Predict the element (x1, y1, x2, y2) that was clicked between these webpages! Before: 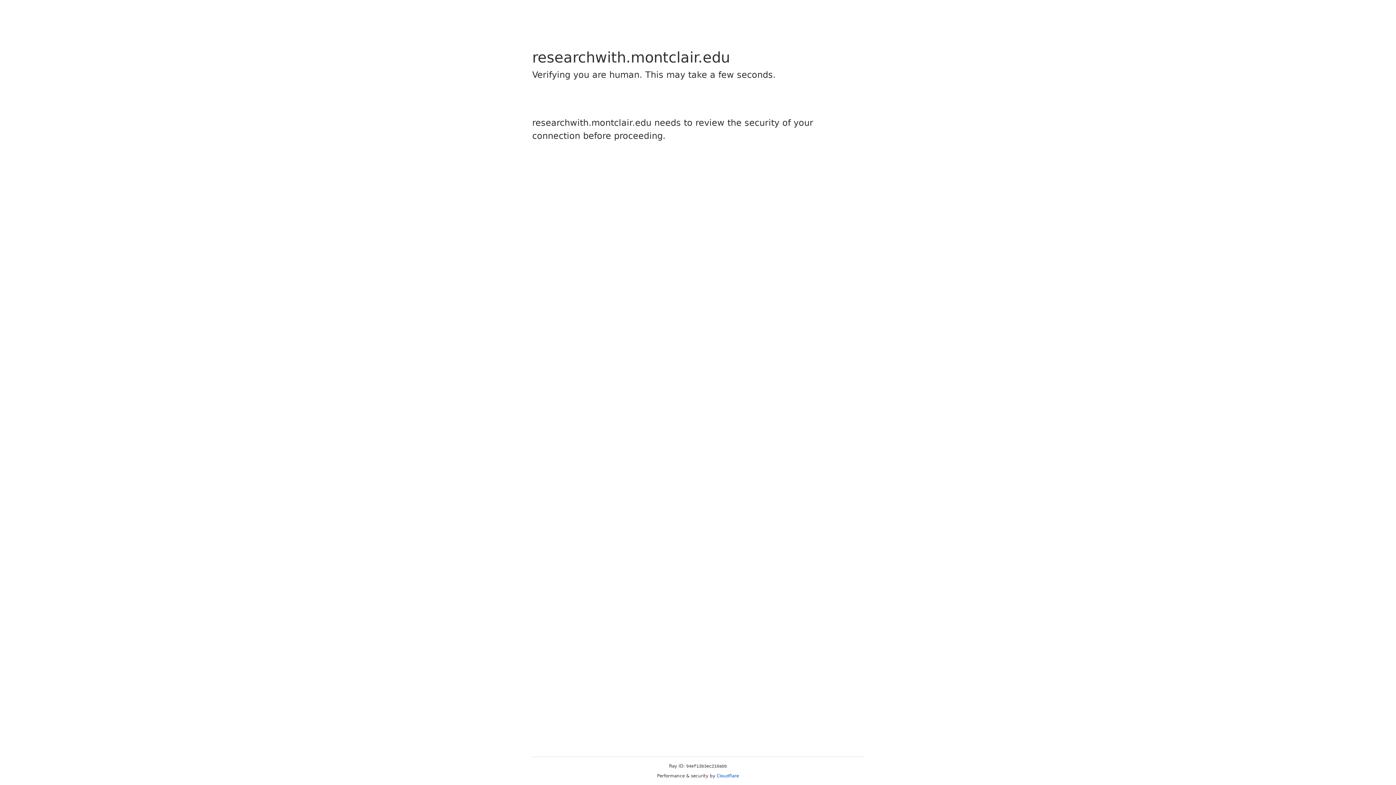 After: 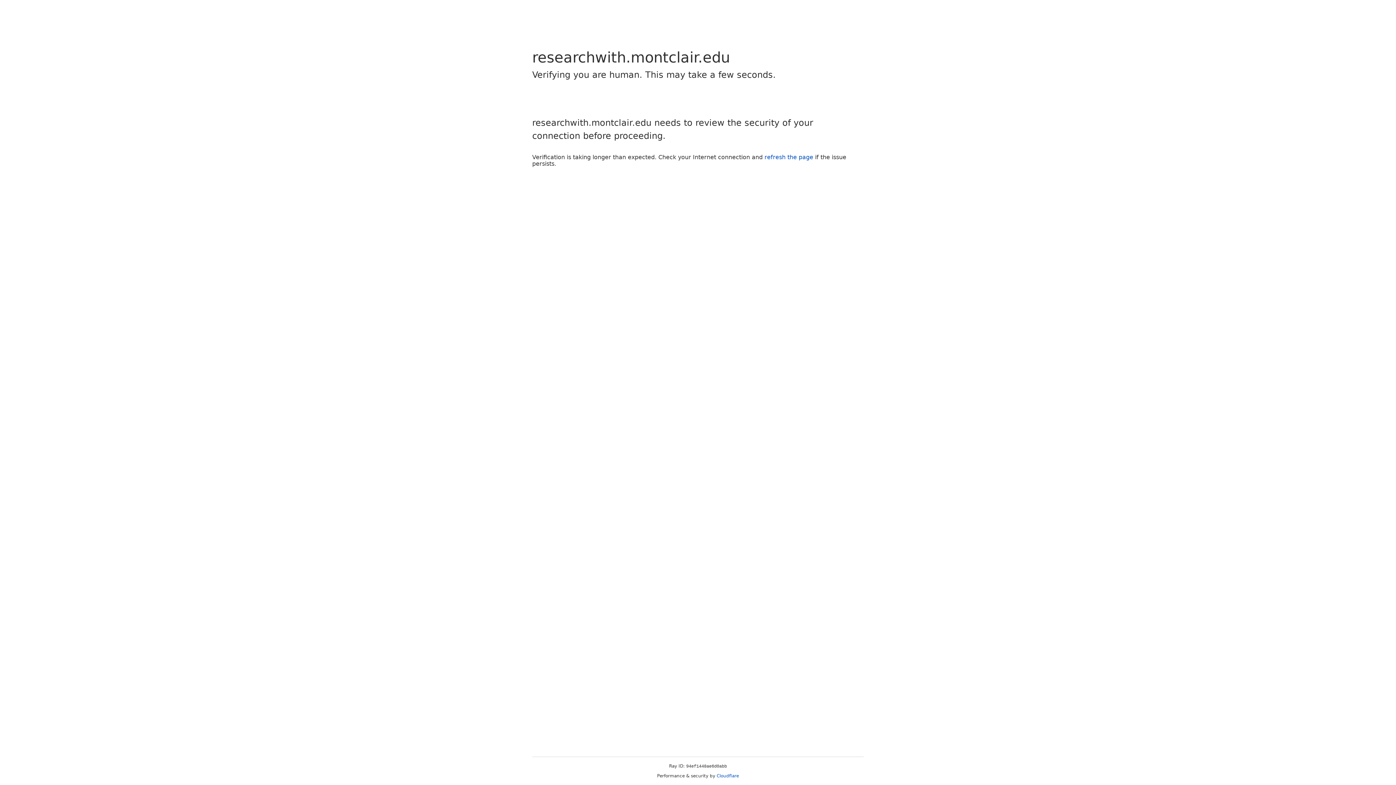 Action: label: Cloudflare bbox: (716, 773, 739, 778)